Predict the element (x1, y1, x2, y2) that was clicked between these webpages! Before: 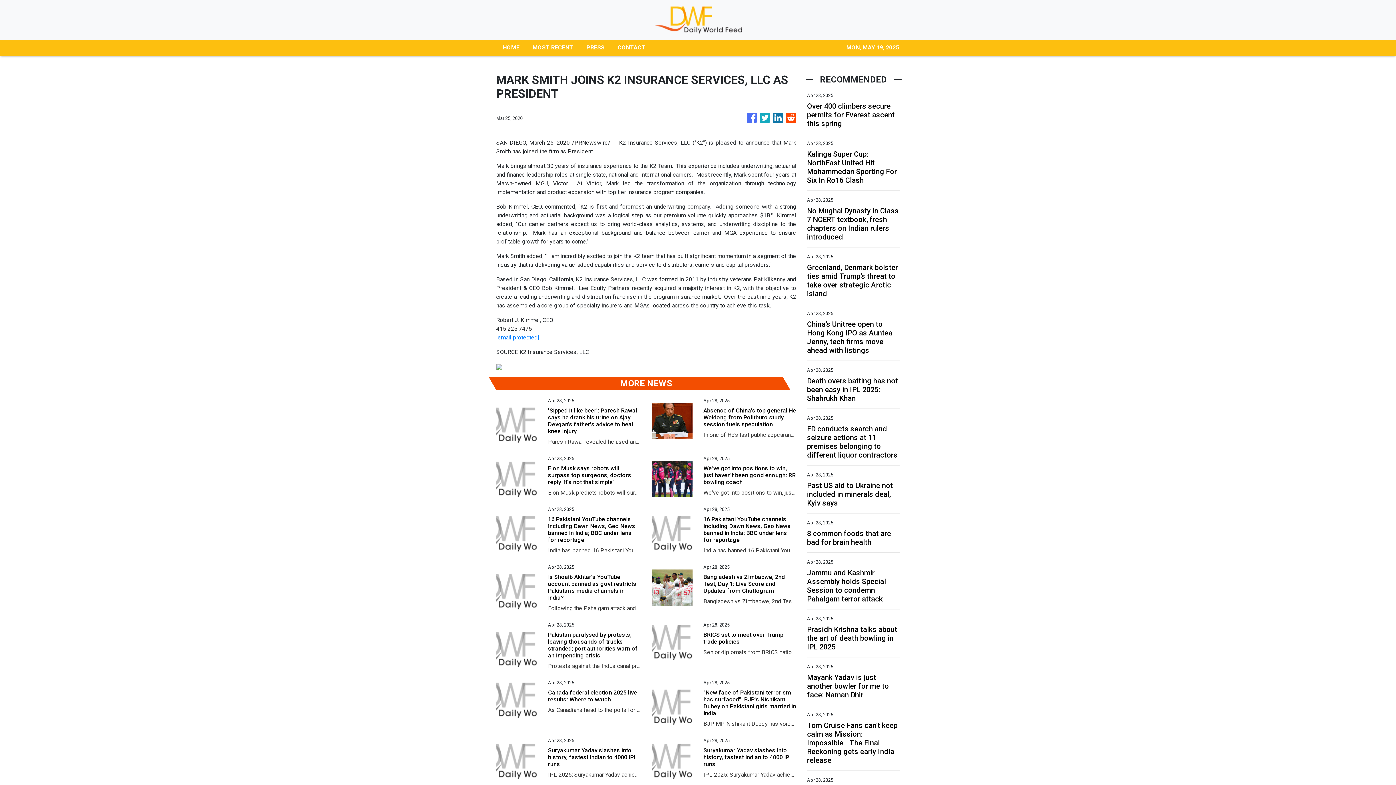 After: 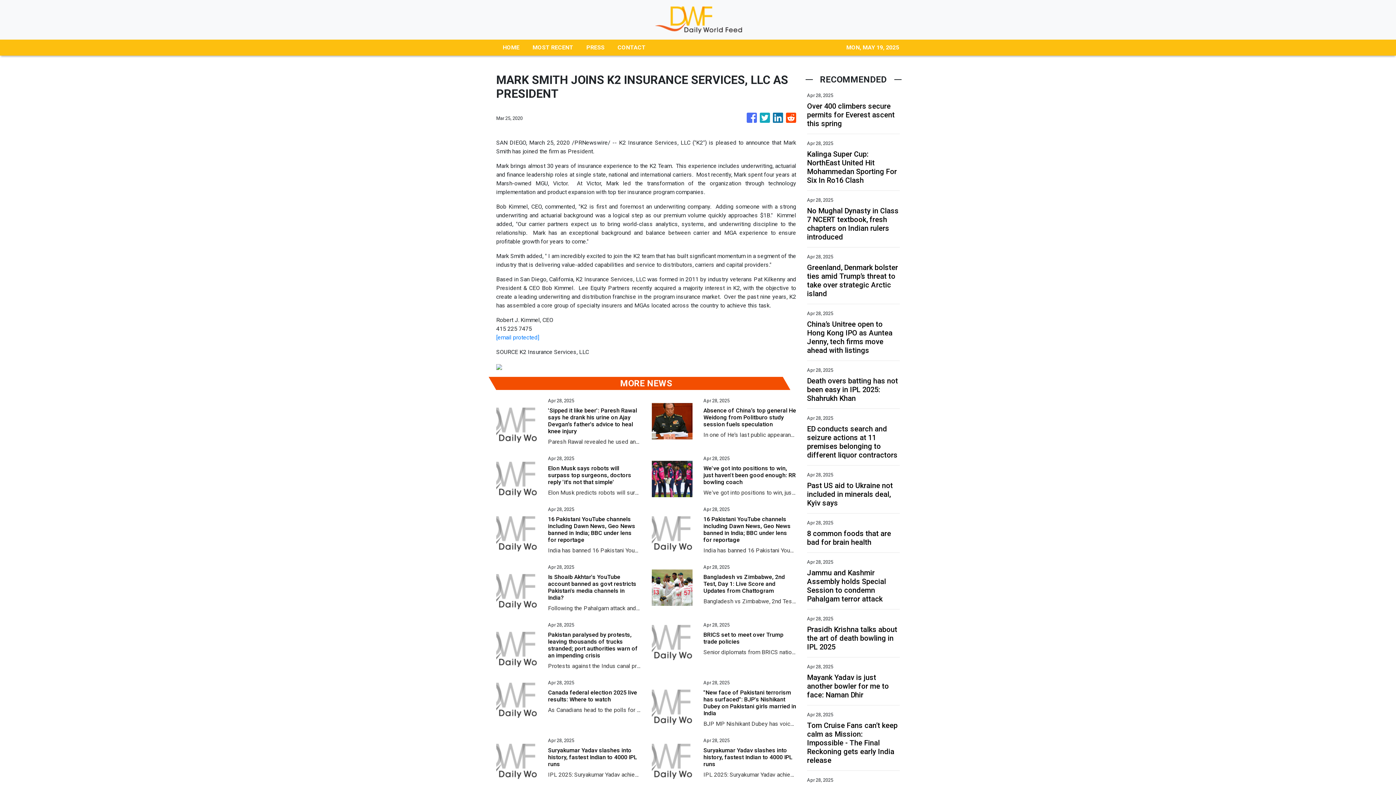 Action: bbox: (496, 334, 539, 341) label: [email protected]